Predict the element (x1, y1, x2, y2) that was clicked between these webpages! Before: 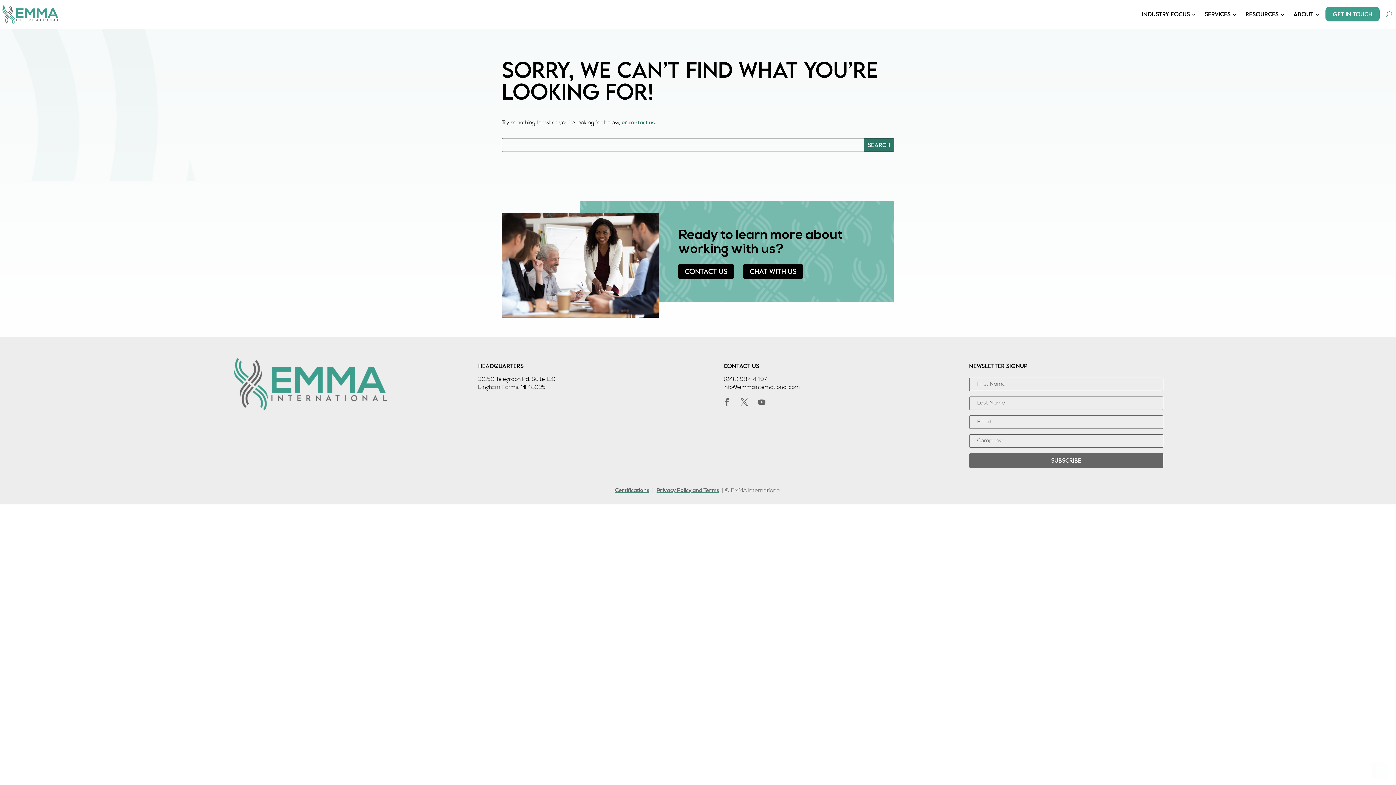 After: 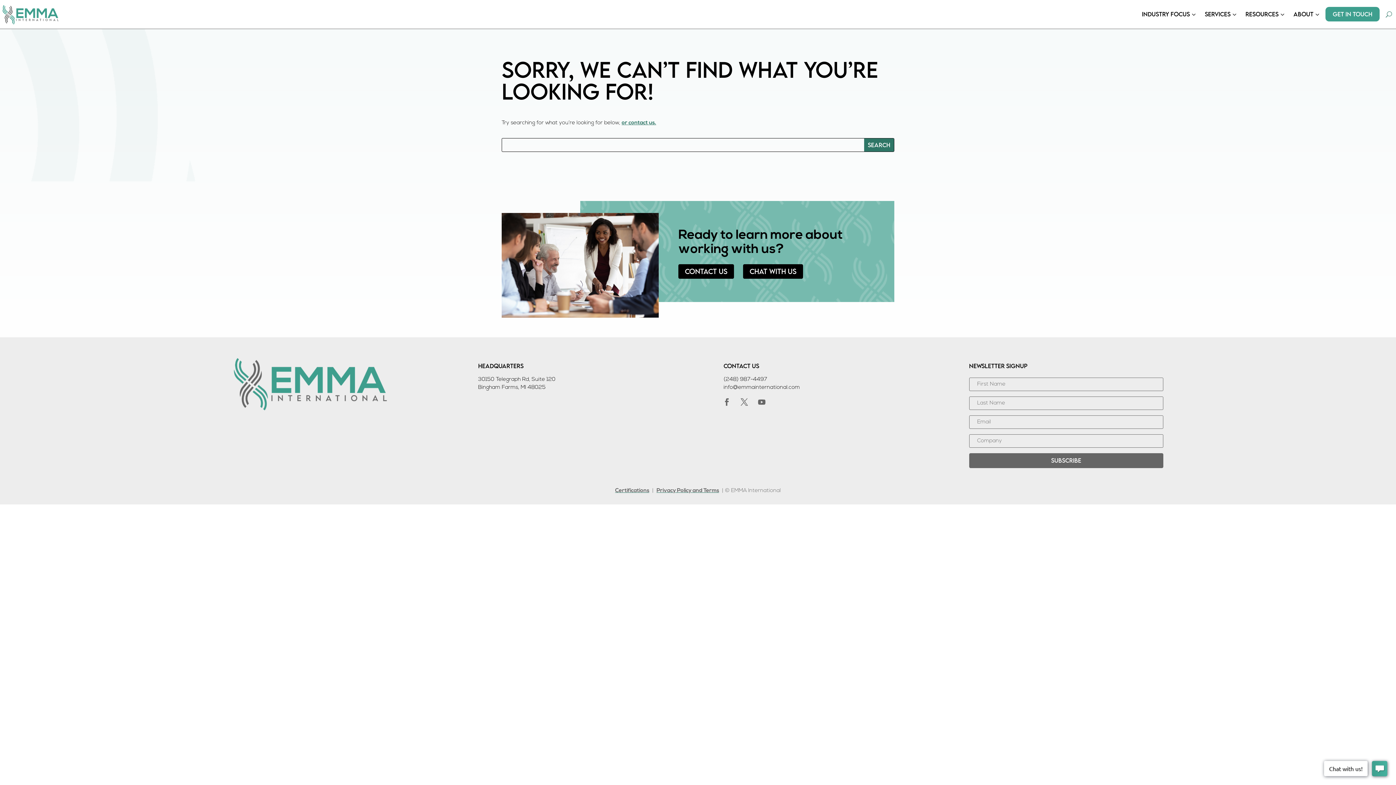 Action: bbox: (754, 394, 769, 409)